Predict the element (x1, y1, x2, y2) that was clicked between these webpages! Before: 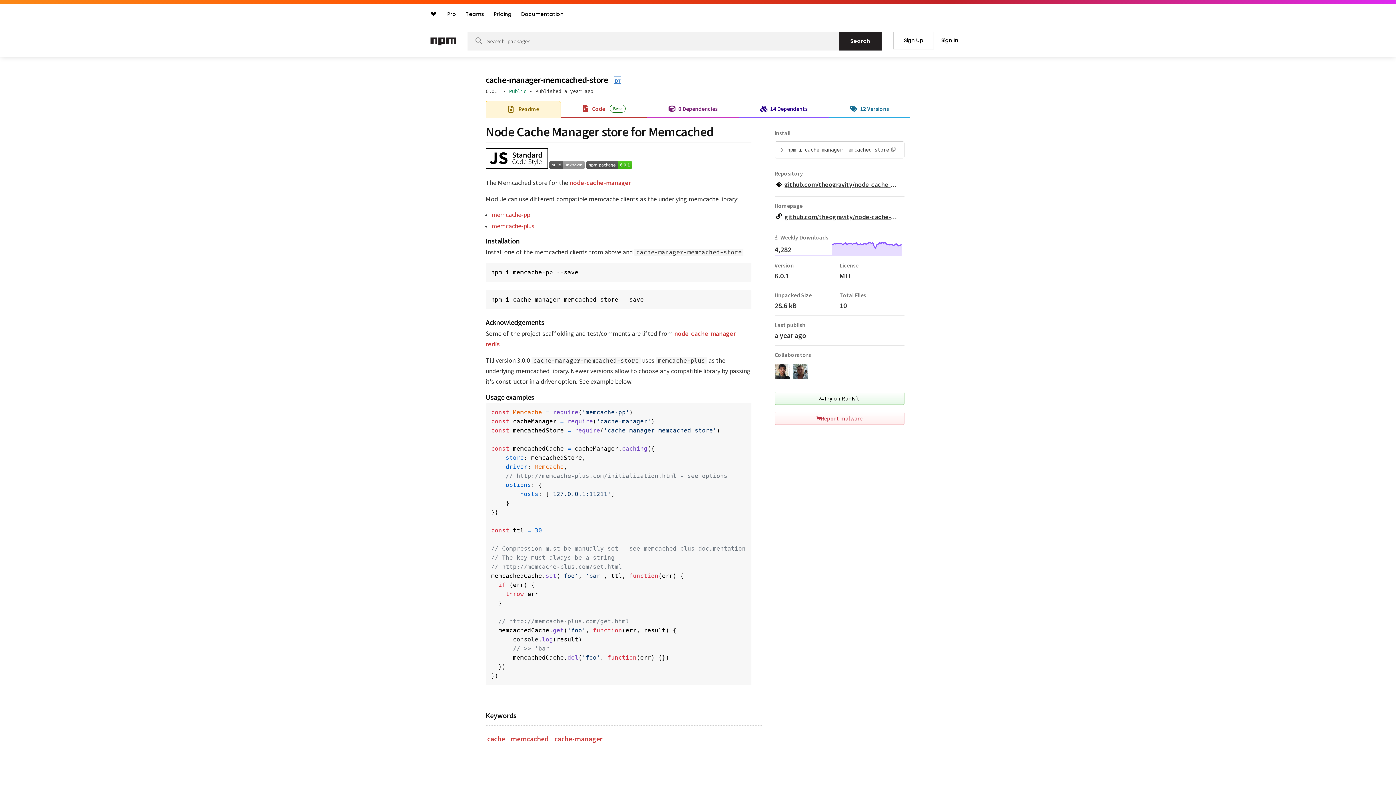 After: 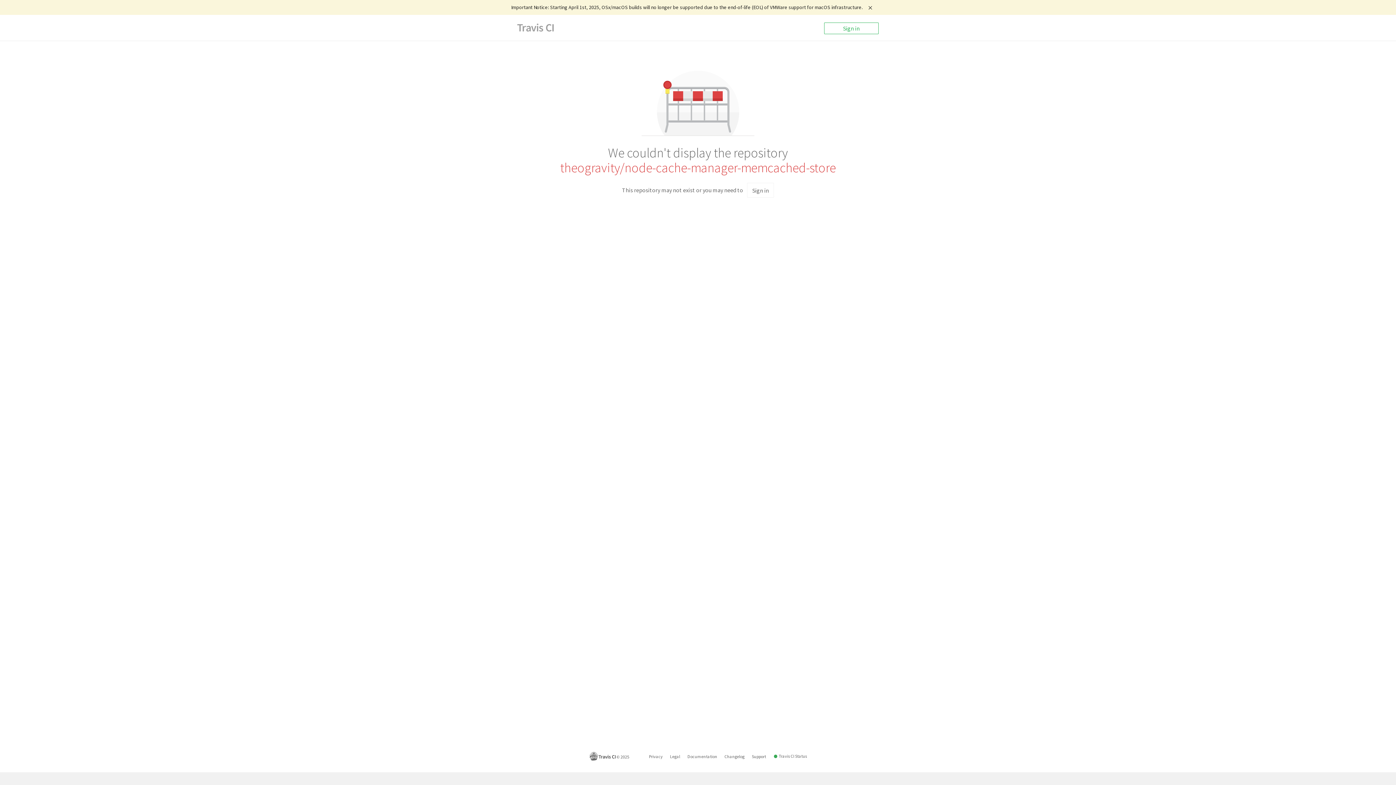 Action: bbox: (549, 162, 585, 170)